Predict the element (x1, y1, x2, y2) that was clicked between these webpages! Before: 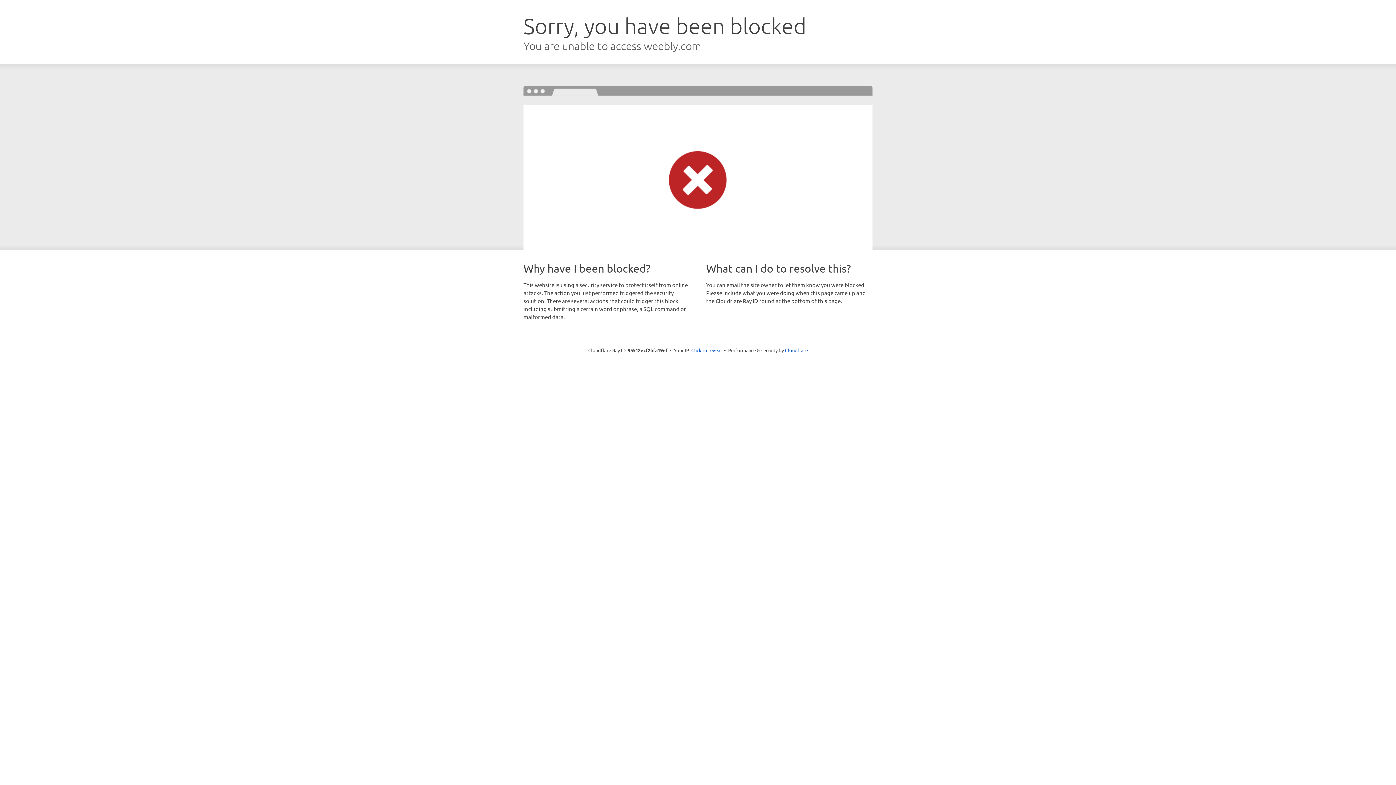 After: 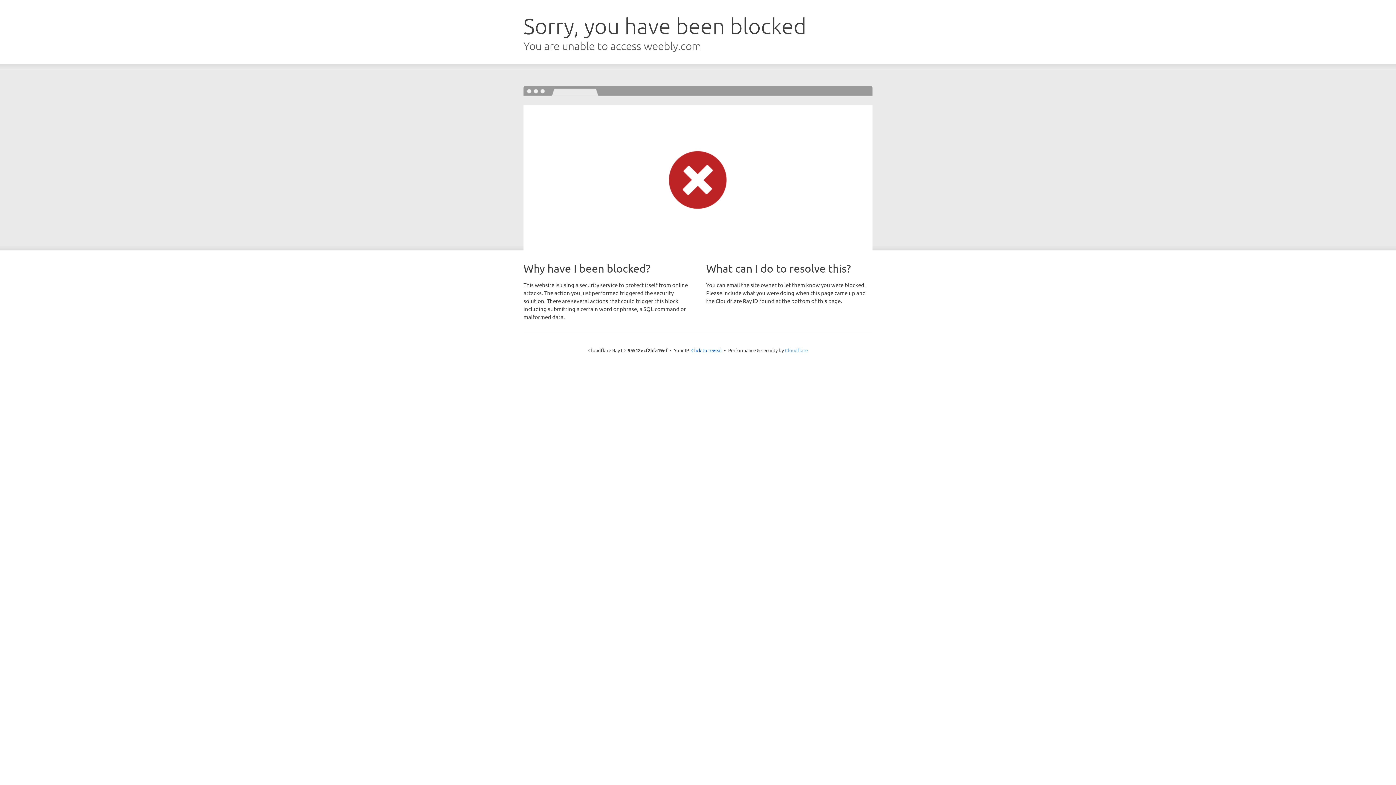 Action: bbox: (785, 347, 808, 353) label: Cloudflare